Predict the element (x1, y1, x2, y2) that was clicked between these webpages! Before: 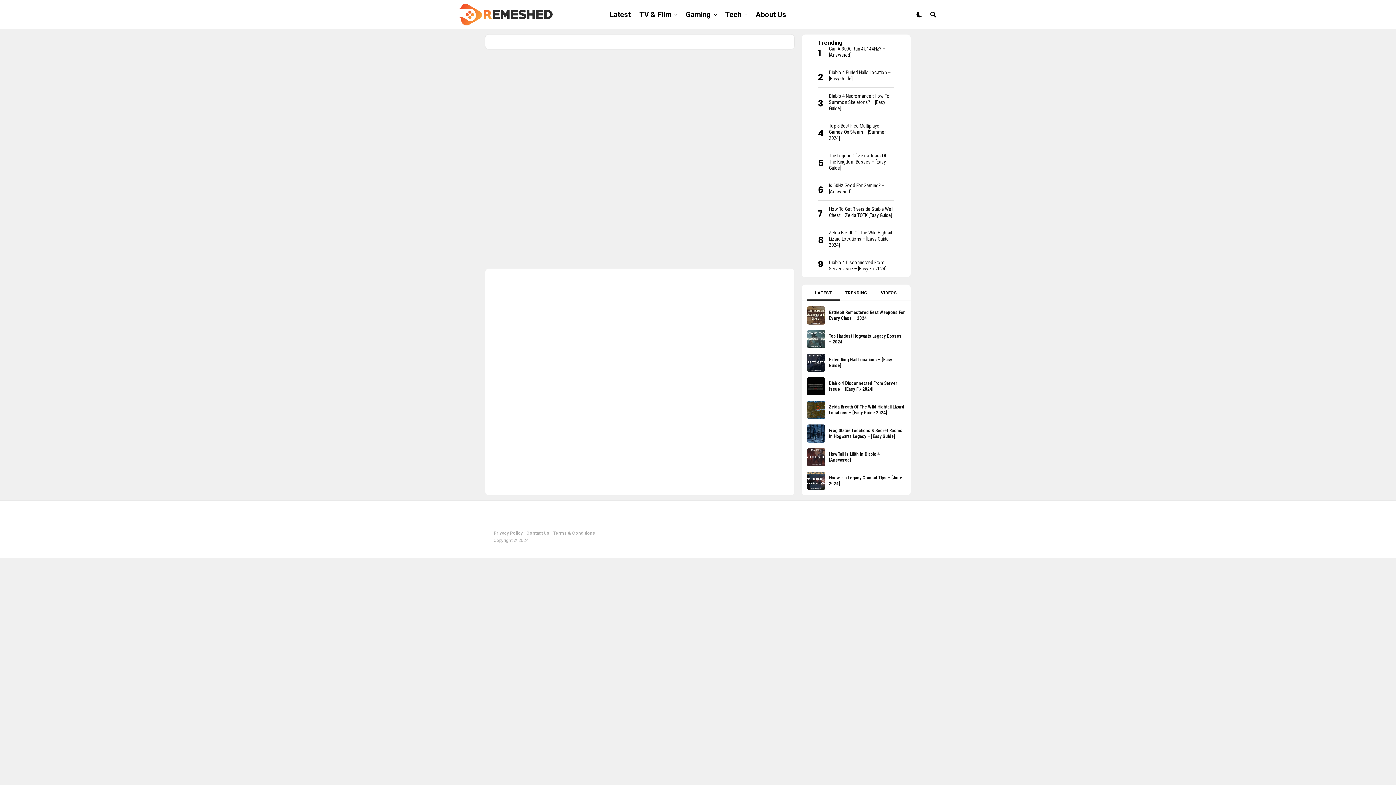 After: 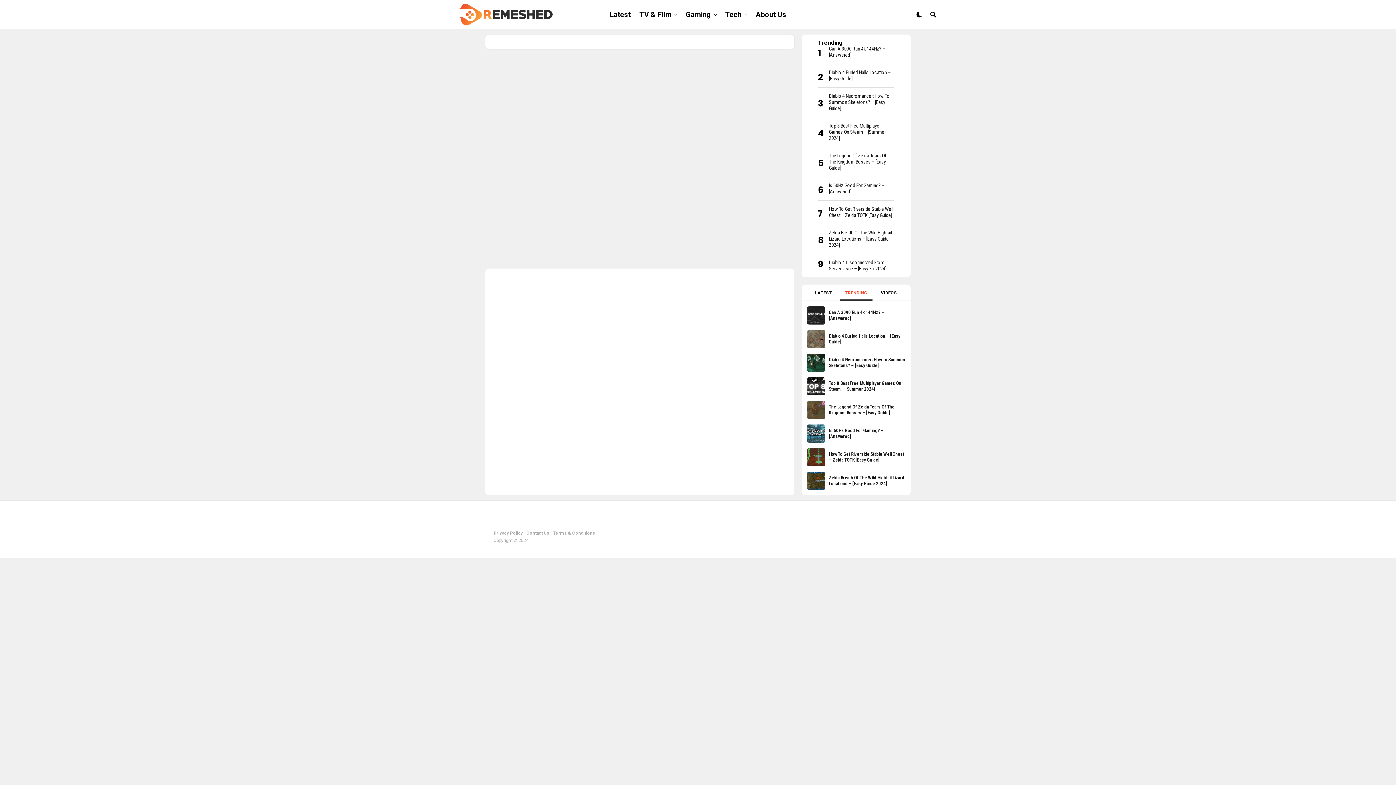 Action: bbox: (840, 290, 872, 299) label: TRENDING